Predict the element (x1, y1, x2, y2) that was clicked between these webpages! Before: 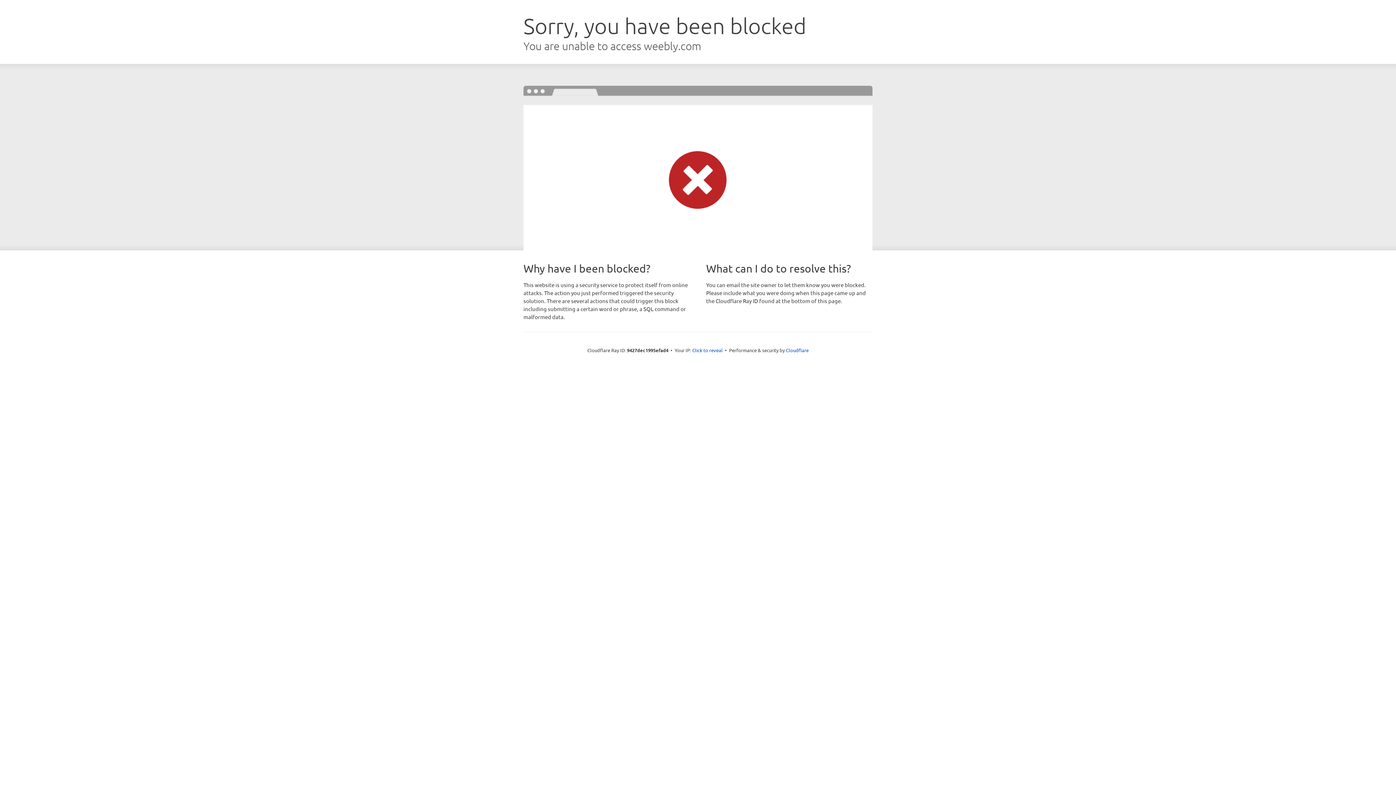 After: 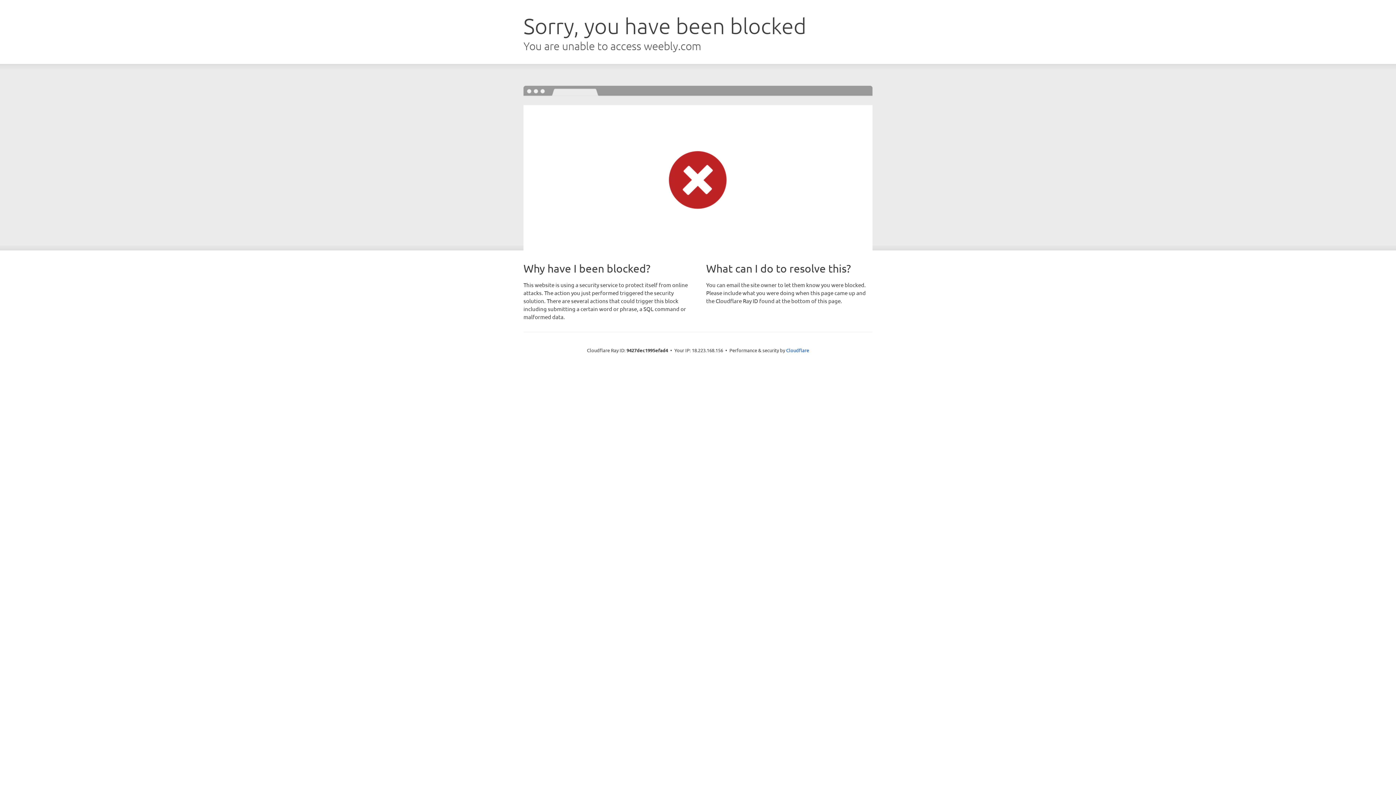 Action: bbox: (692, 346, 722, 353) label: Click to reveal